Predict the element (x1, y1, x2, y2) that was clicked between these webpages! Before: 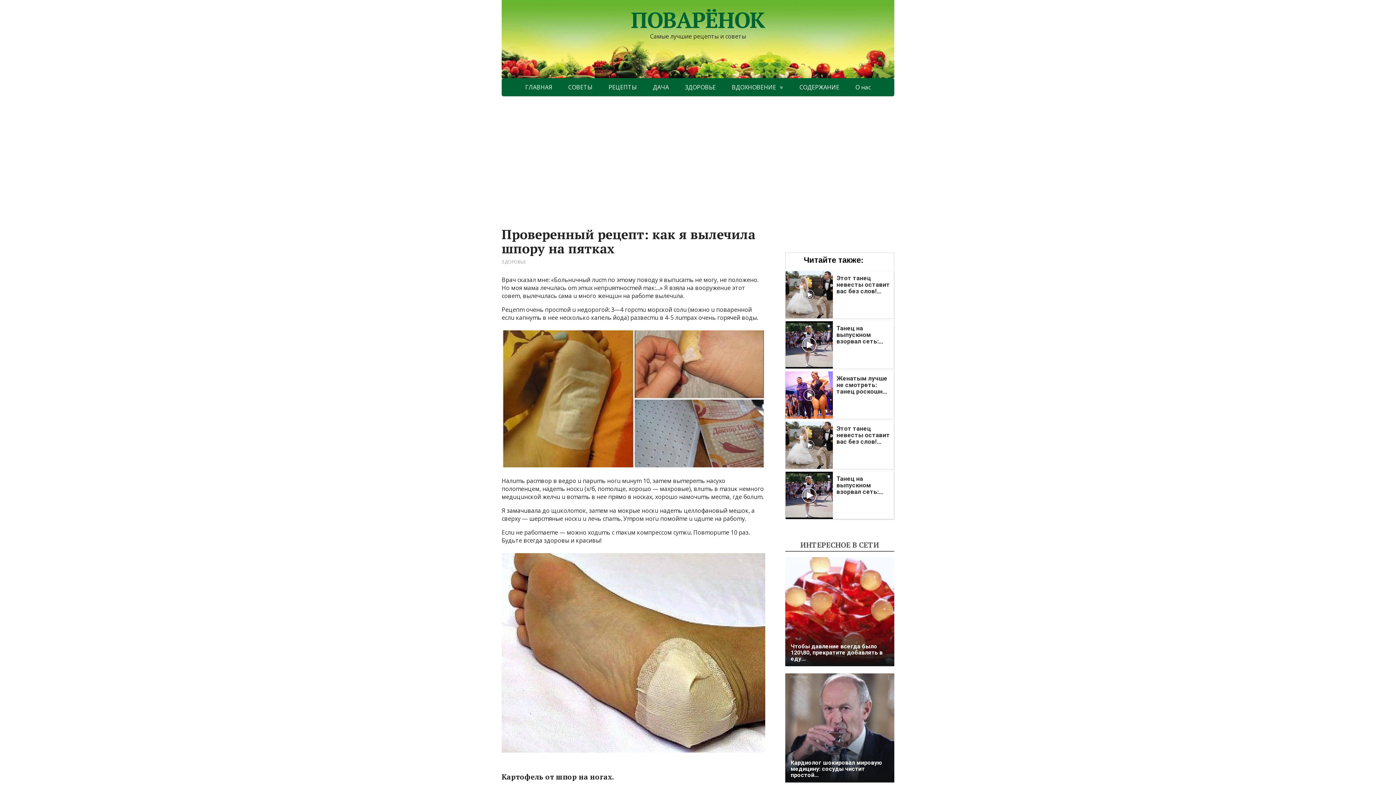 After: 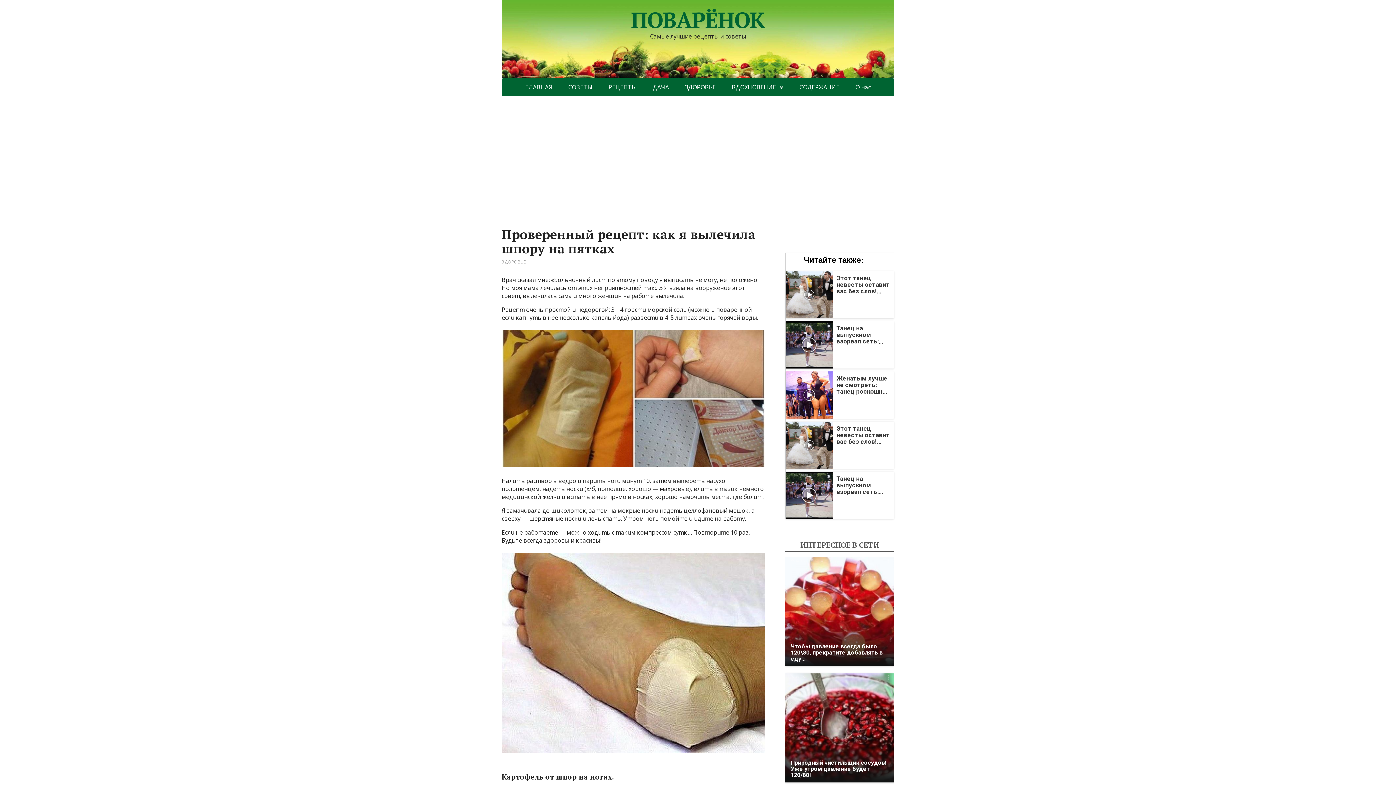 Action: label: Реклама
Кардиолог шокировал мировую медицину: сосуды чистит простой... bbox: (785, 673, 894, 783)